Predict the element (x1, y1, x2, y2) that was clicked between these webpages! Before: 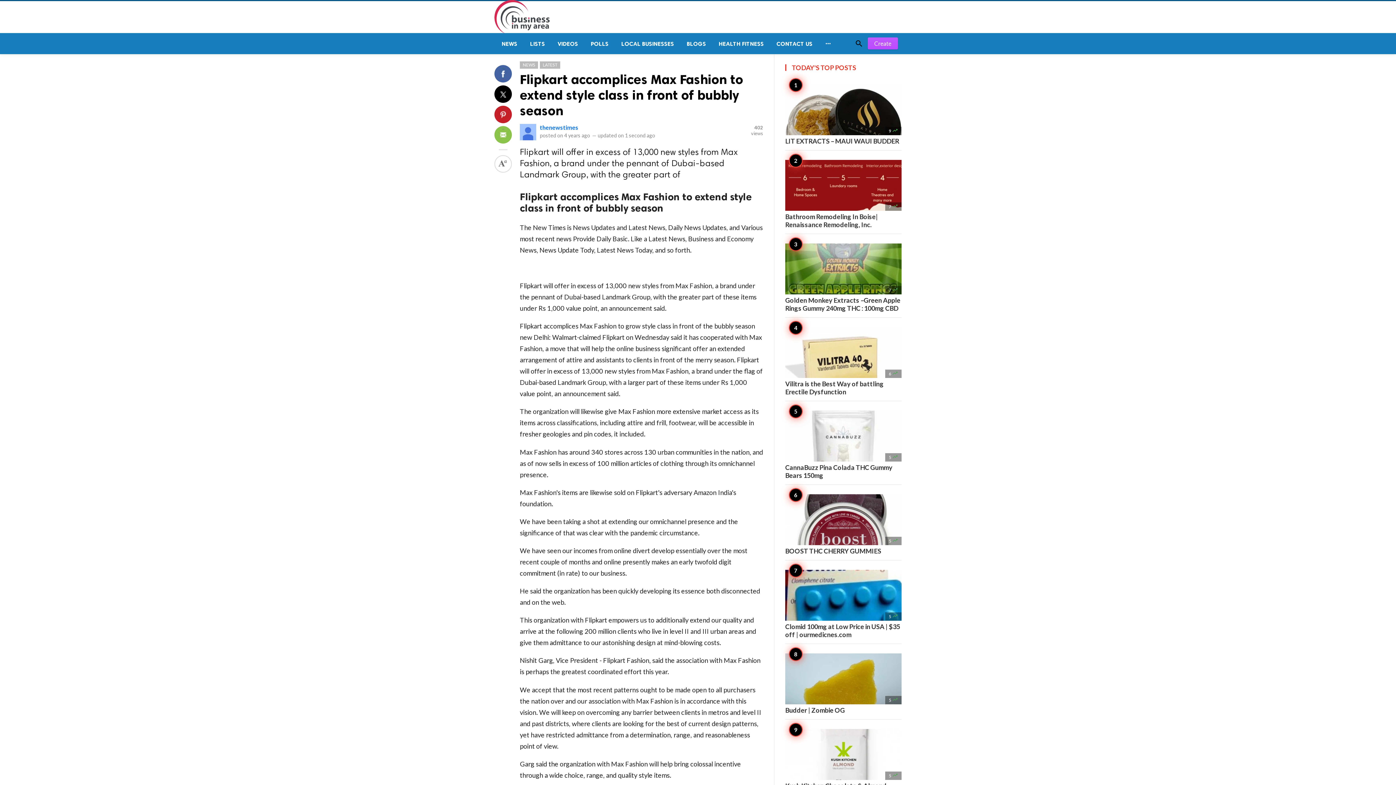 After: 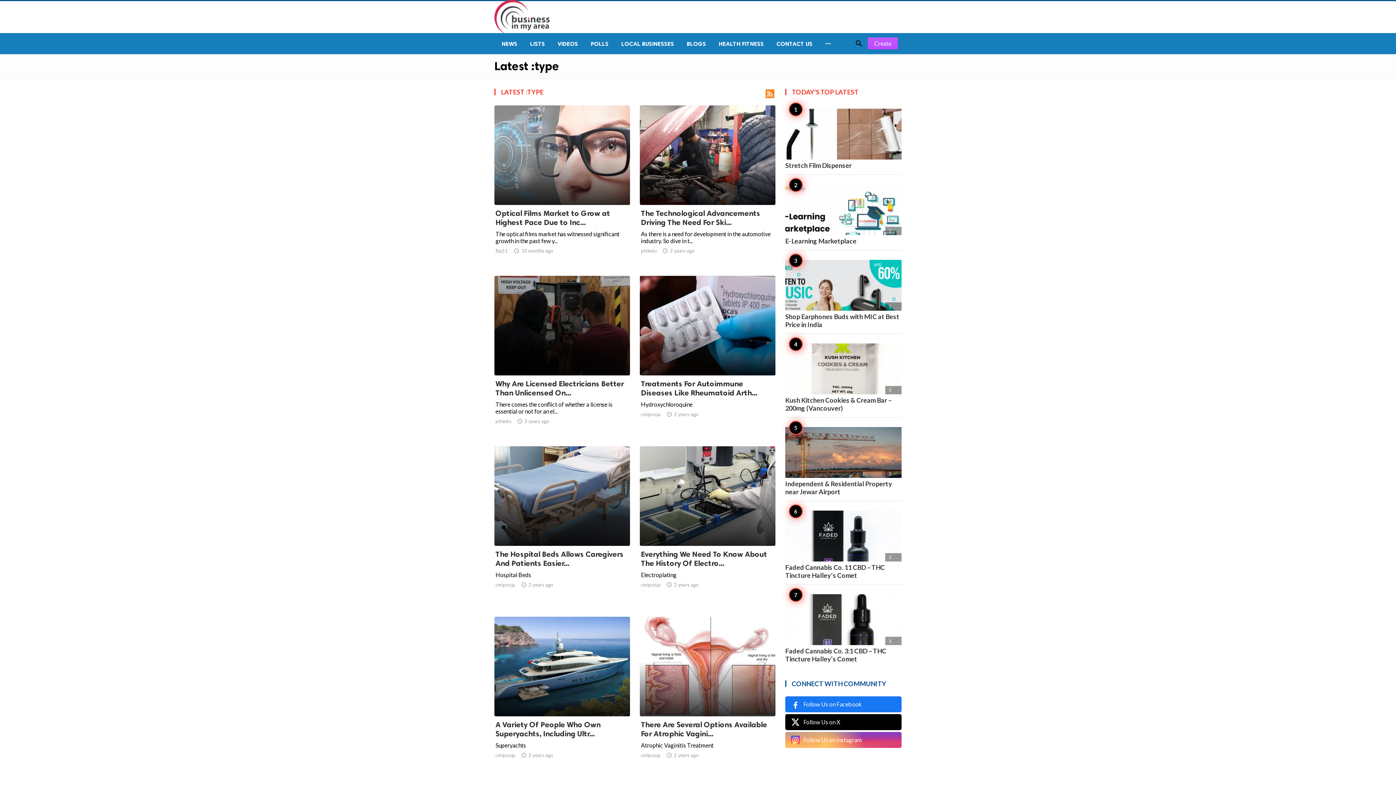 Action: label: LATEST bbox: (540, 61, 560, 68)